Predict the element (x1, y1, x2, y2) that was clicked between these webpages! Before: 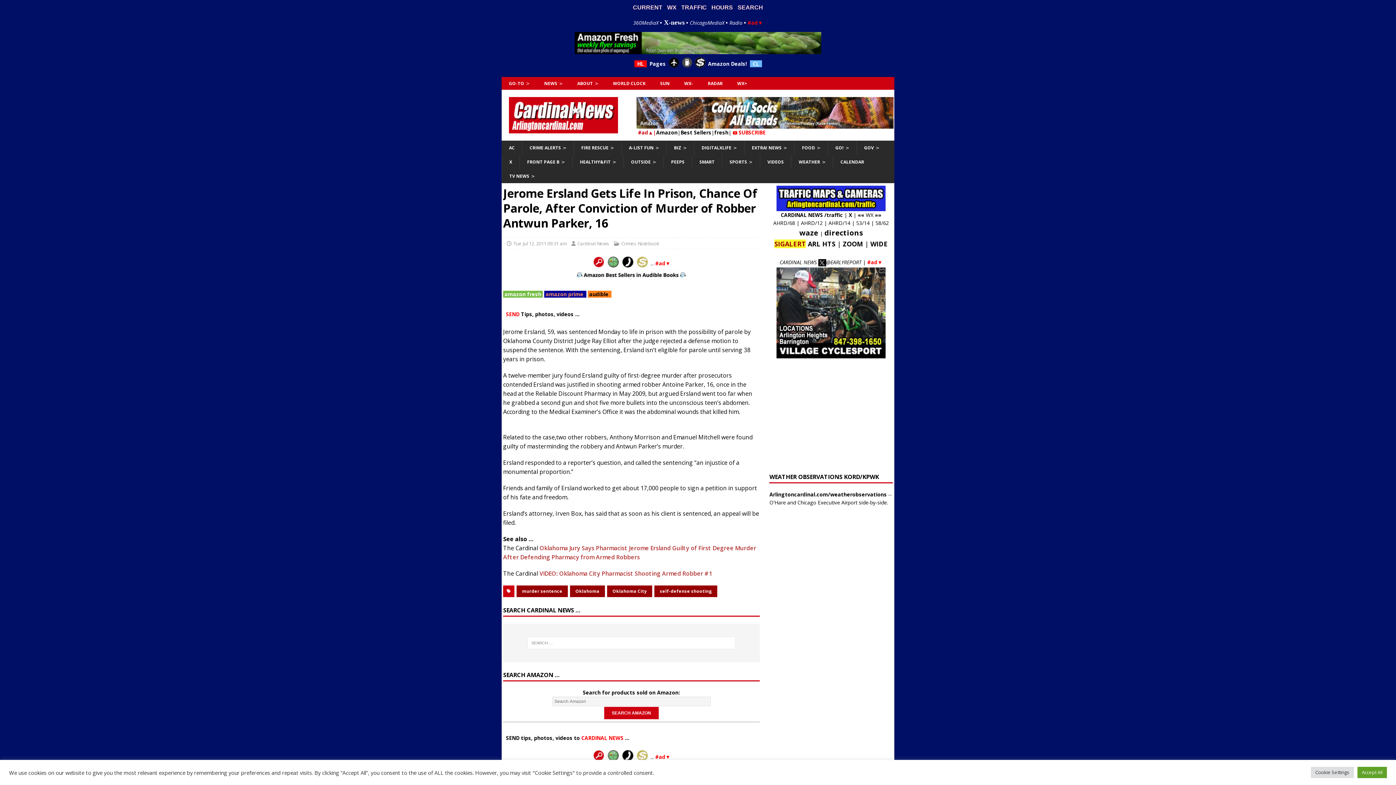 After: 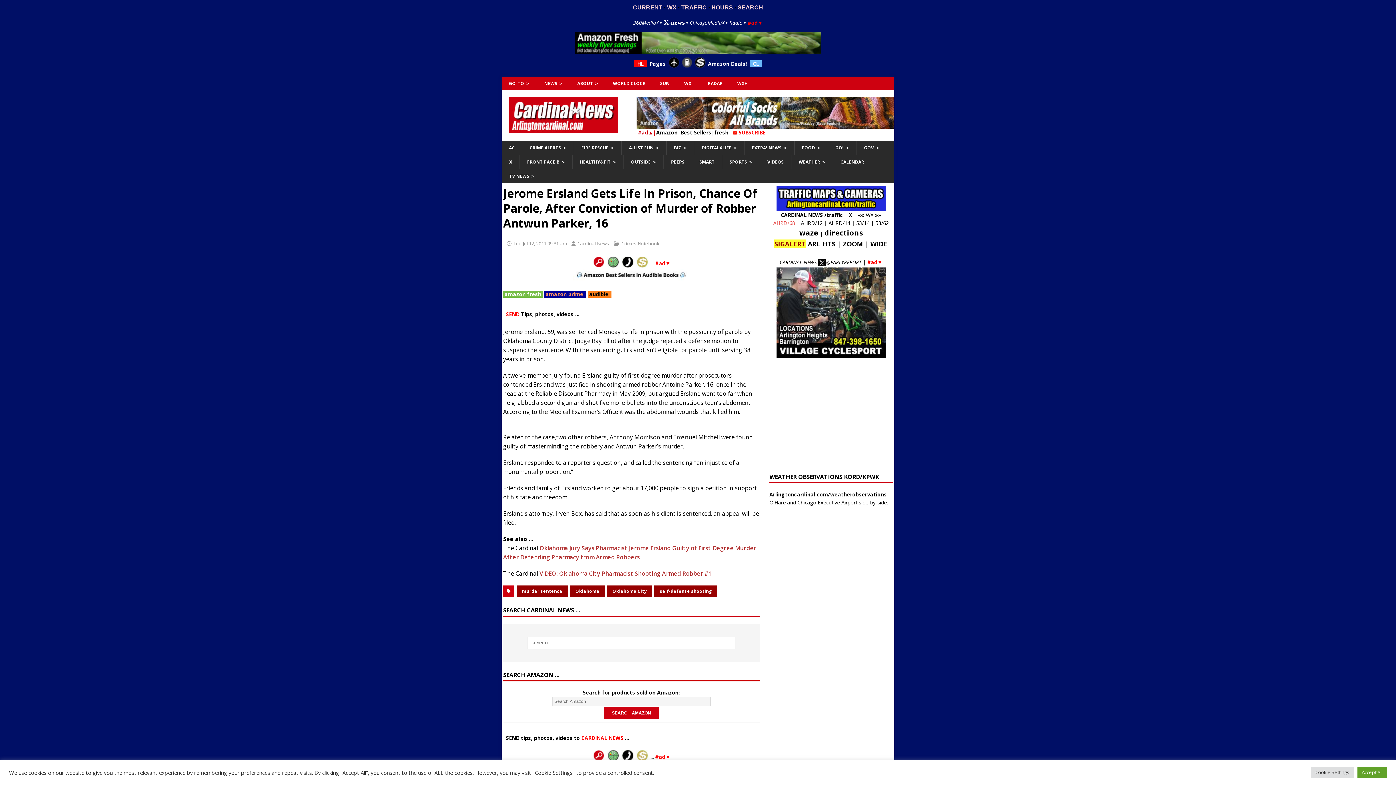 Action: label: AHRD/68 bbox: (773, 219, 795, 226)